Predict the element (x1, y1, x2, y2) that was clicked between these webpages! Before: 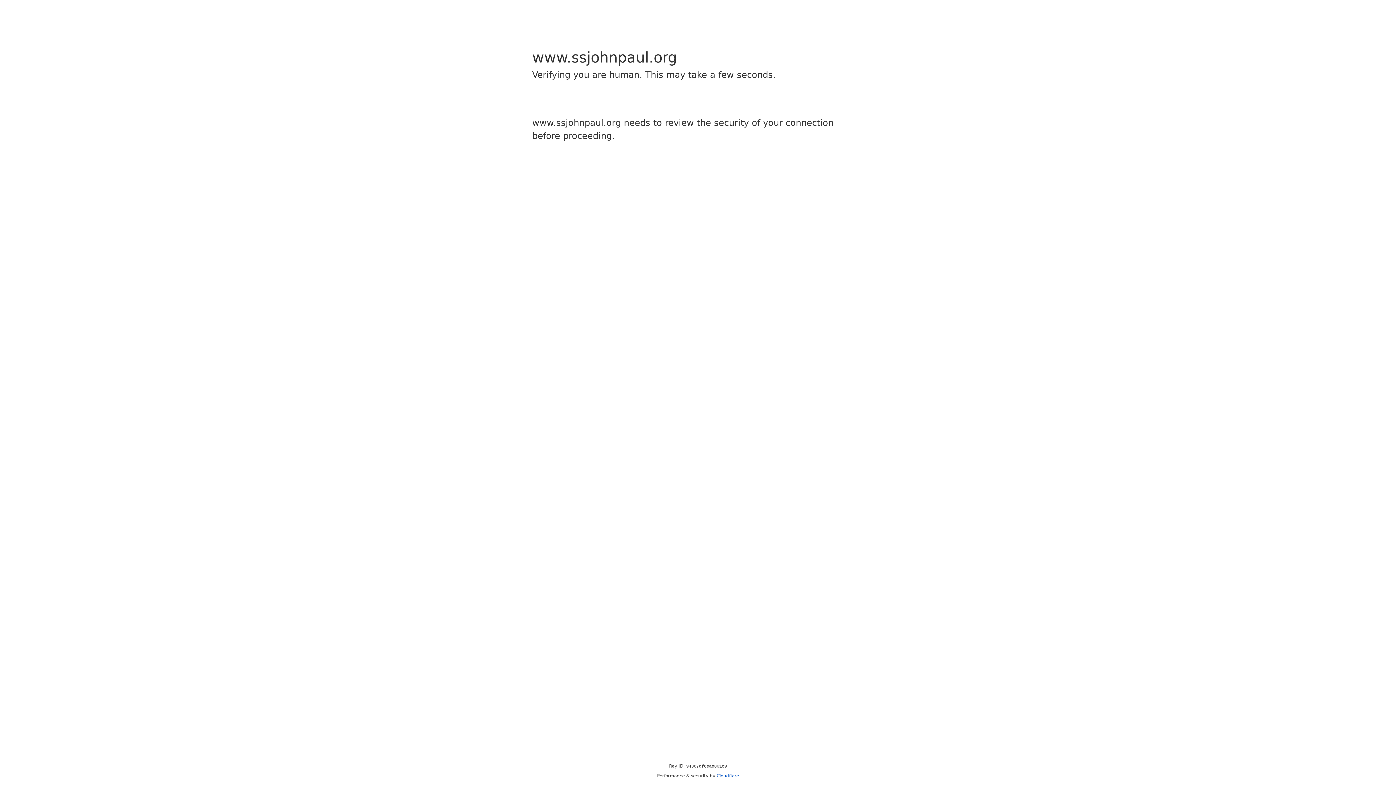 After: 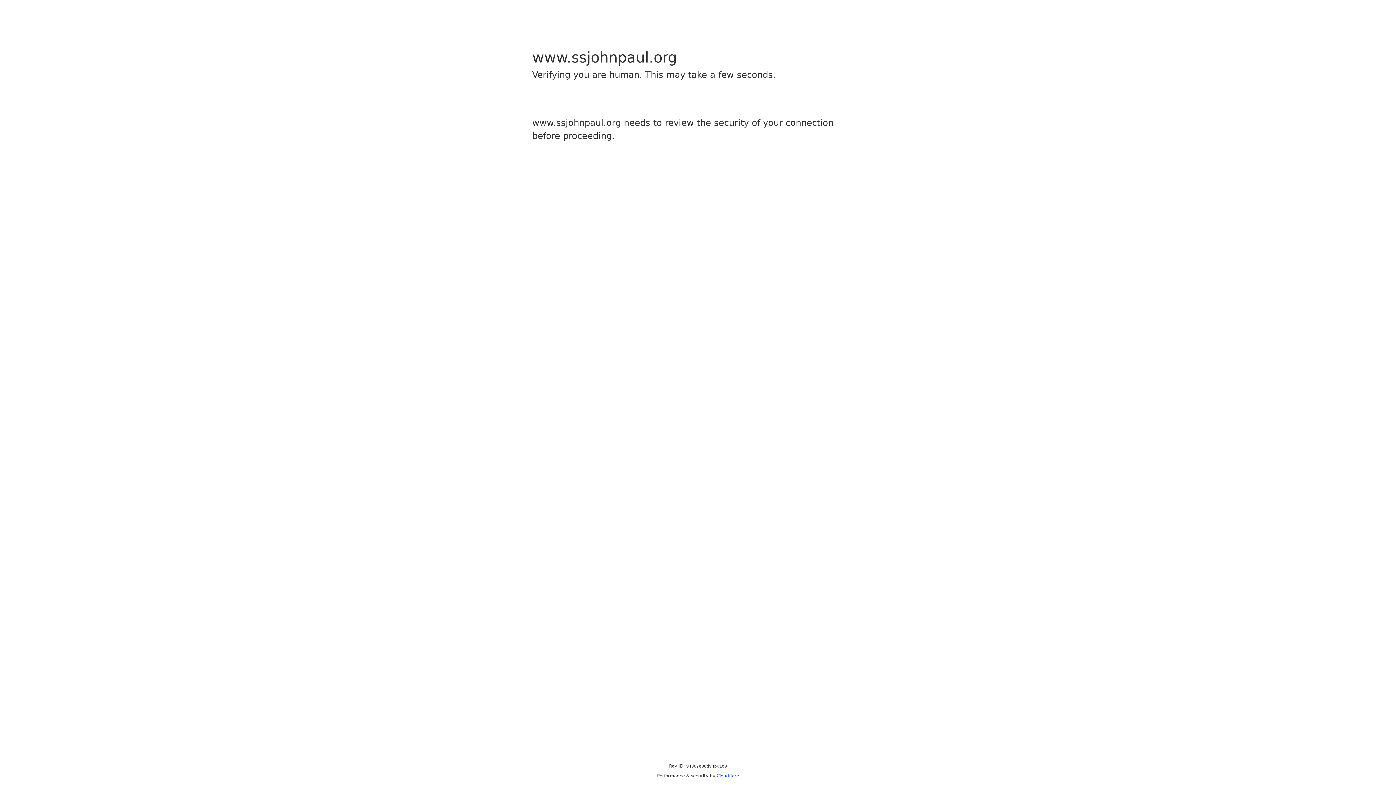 Action: label: Cloudflare bbox: (716, 773, 739, 778)